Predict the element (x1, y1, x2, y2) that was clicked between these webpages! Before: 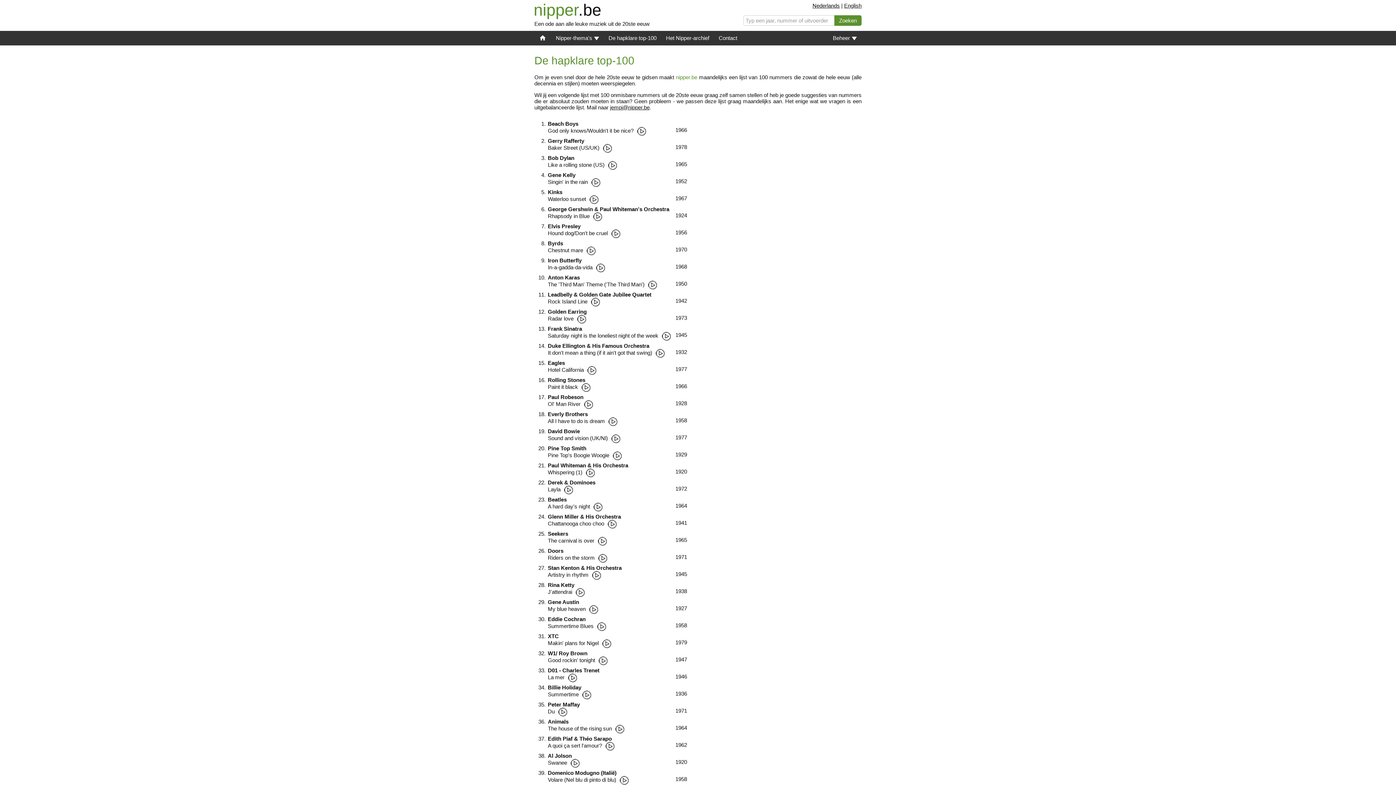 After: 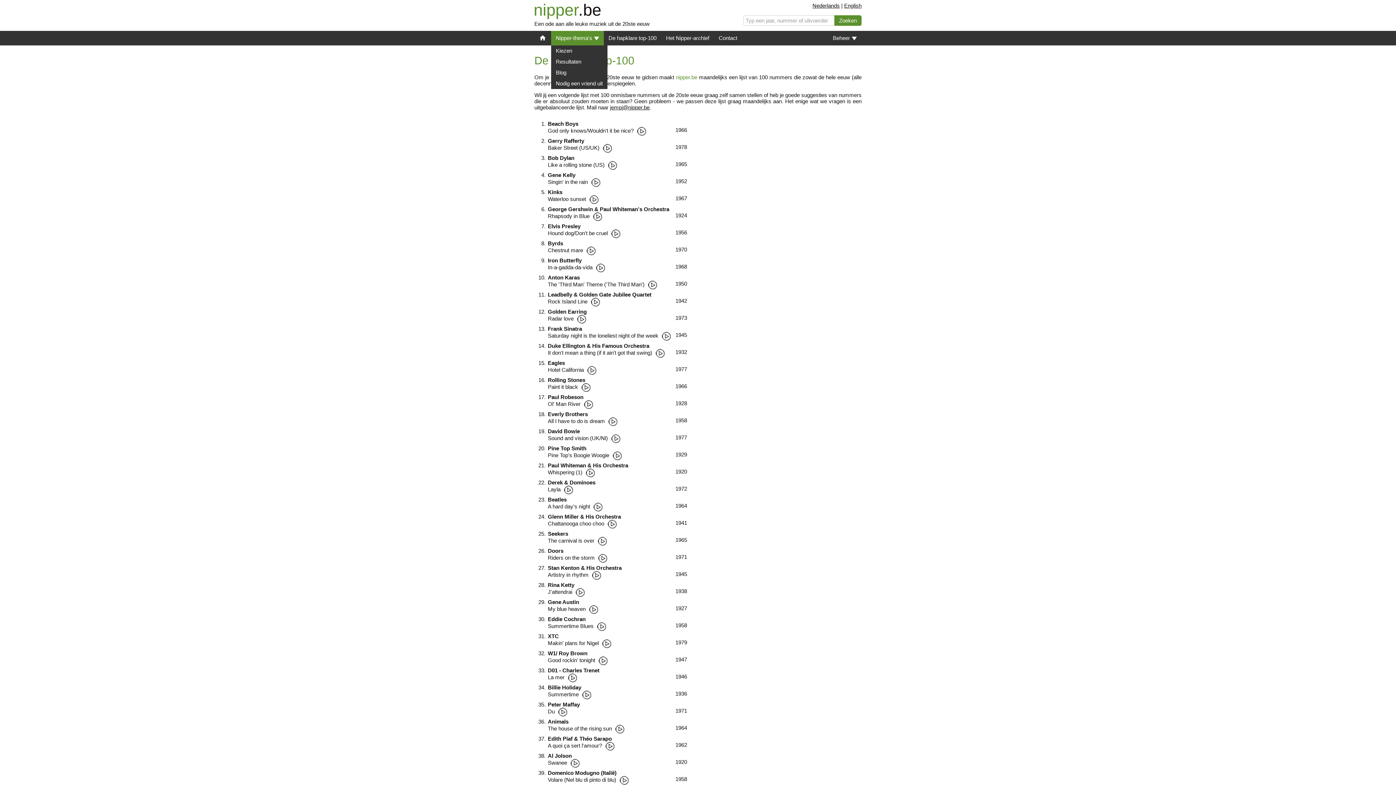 Action: label: Nipper-thema's bbox: (551, 30, 604, 45)